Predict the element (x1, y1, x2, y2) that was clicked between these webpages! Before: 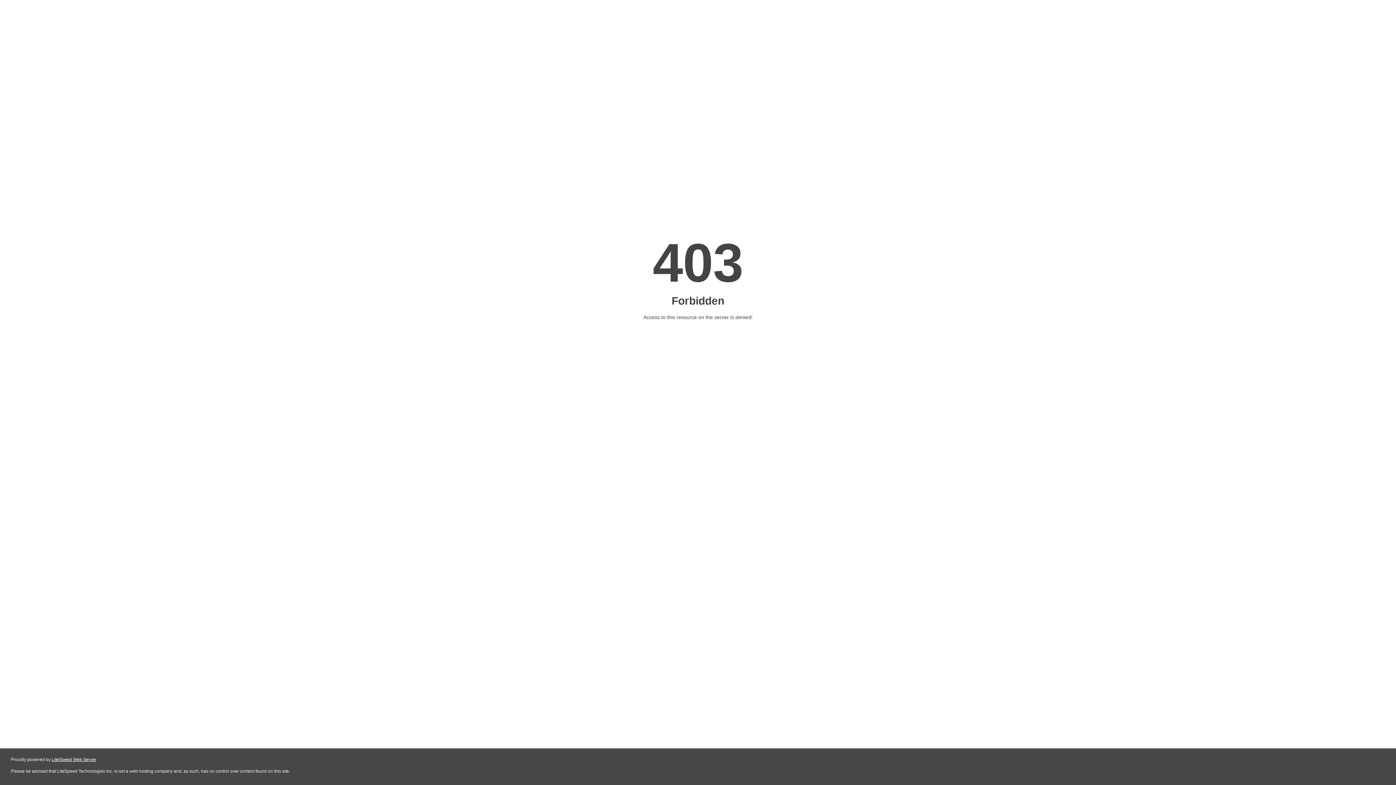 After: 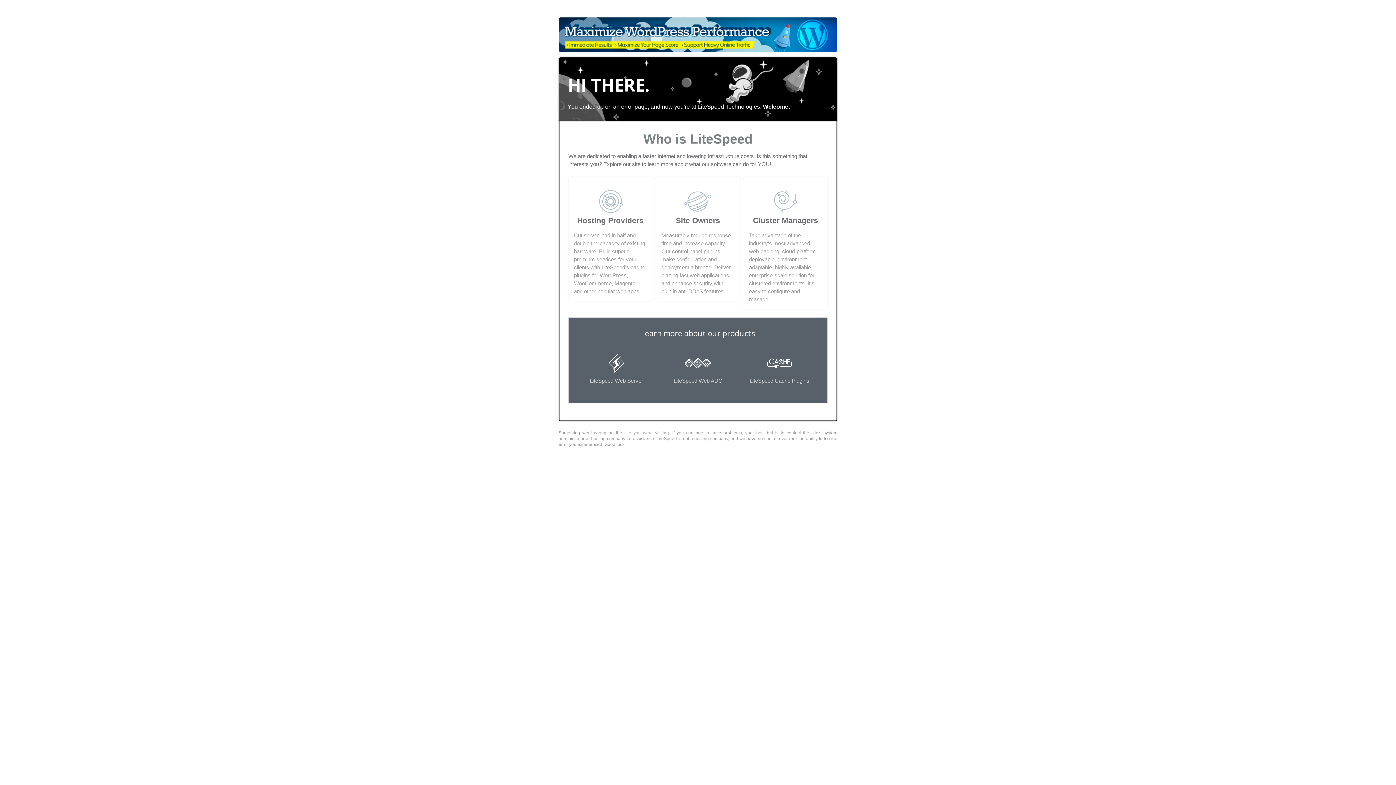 Action: label: LiteSpeed Web Server bbox: (51, 757, 96, 762)